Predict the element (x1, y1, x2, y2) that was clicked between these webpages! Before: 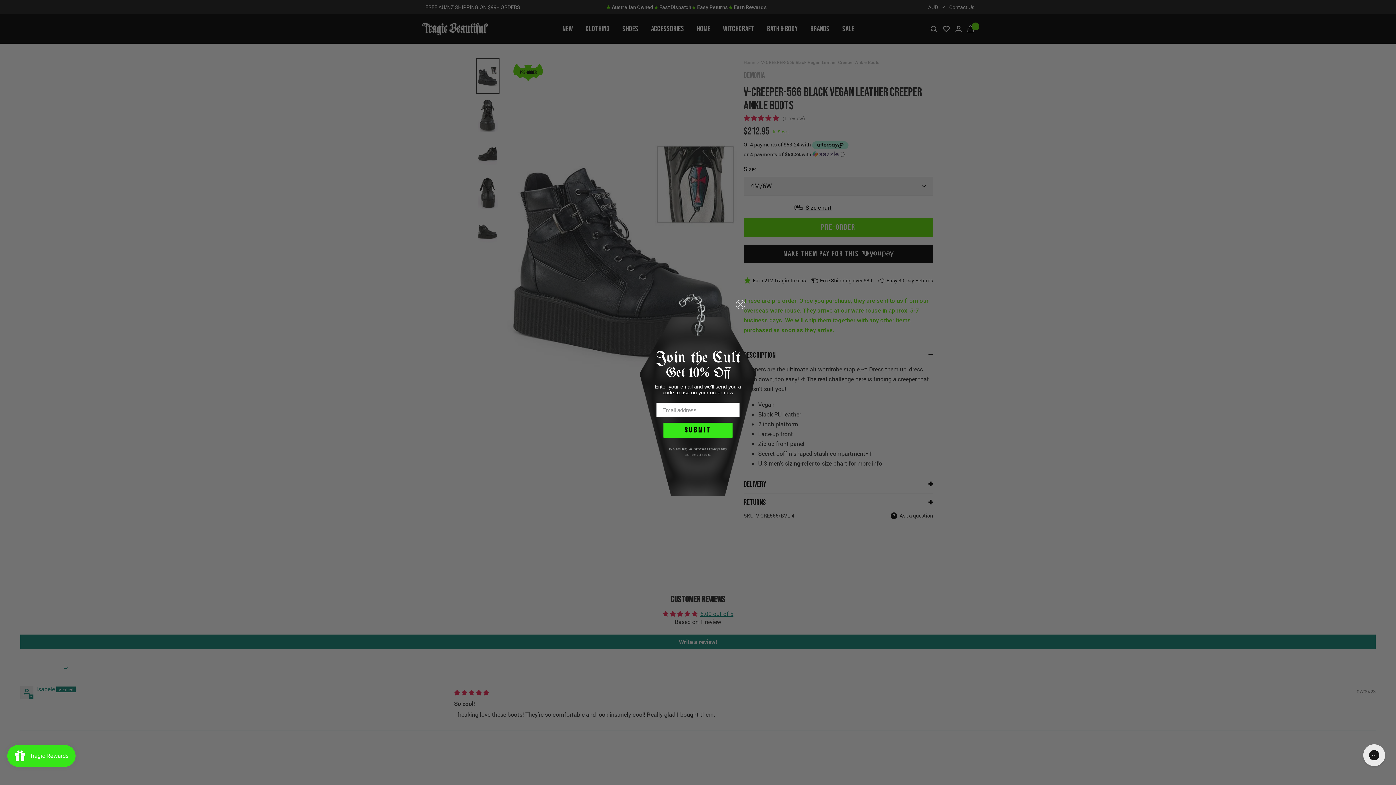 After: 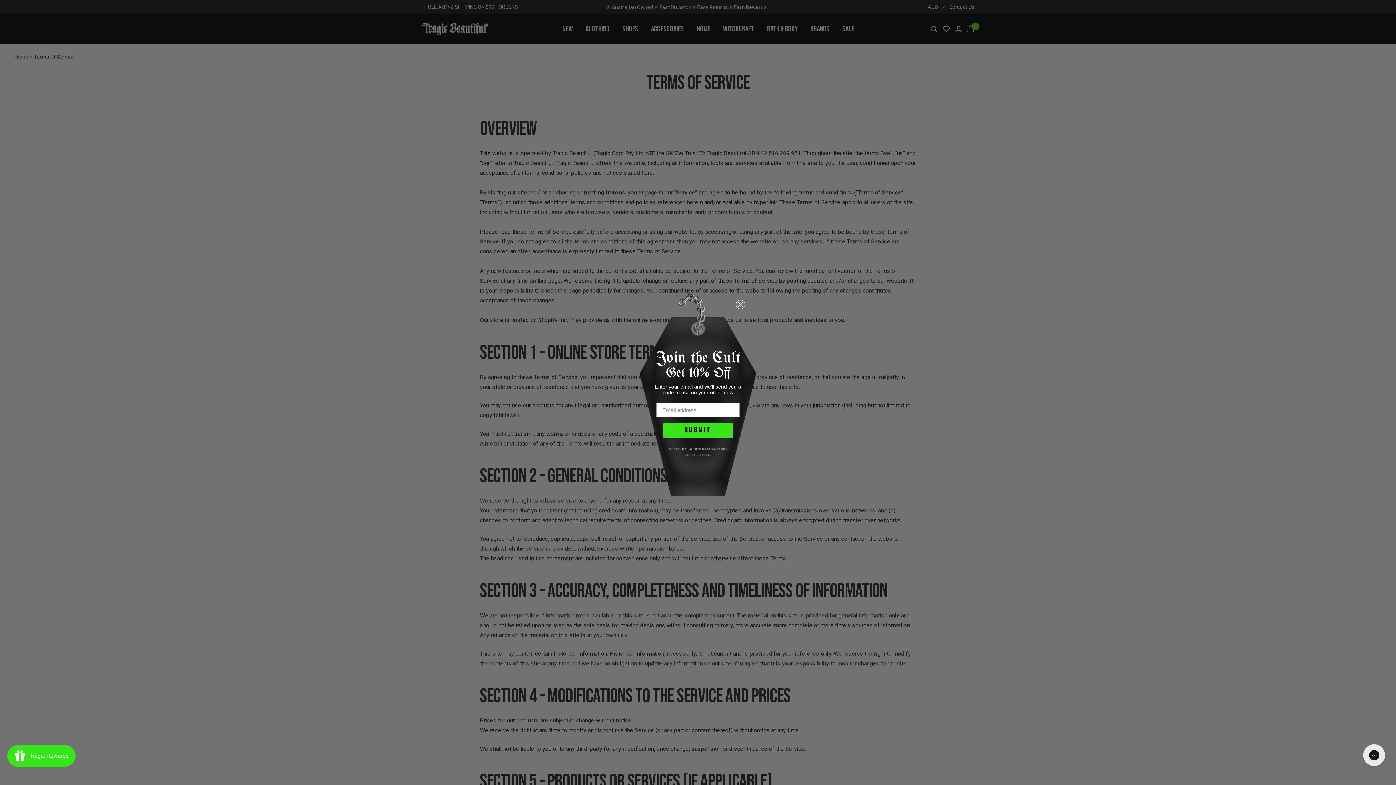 Action: bbox: (690, 453, 711, 456) label: Terms of Service